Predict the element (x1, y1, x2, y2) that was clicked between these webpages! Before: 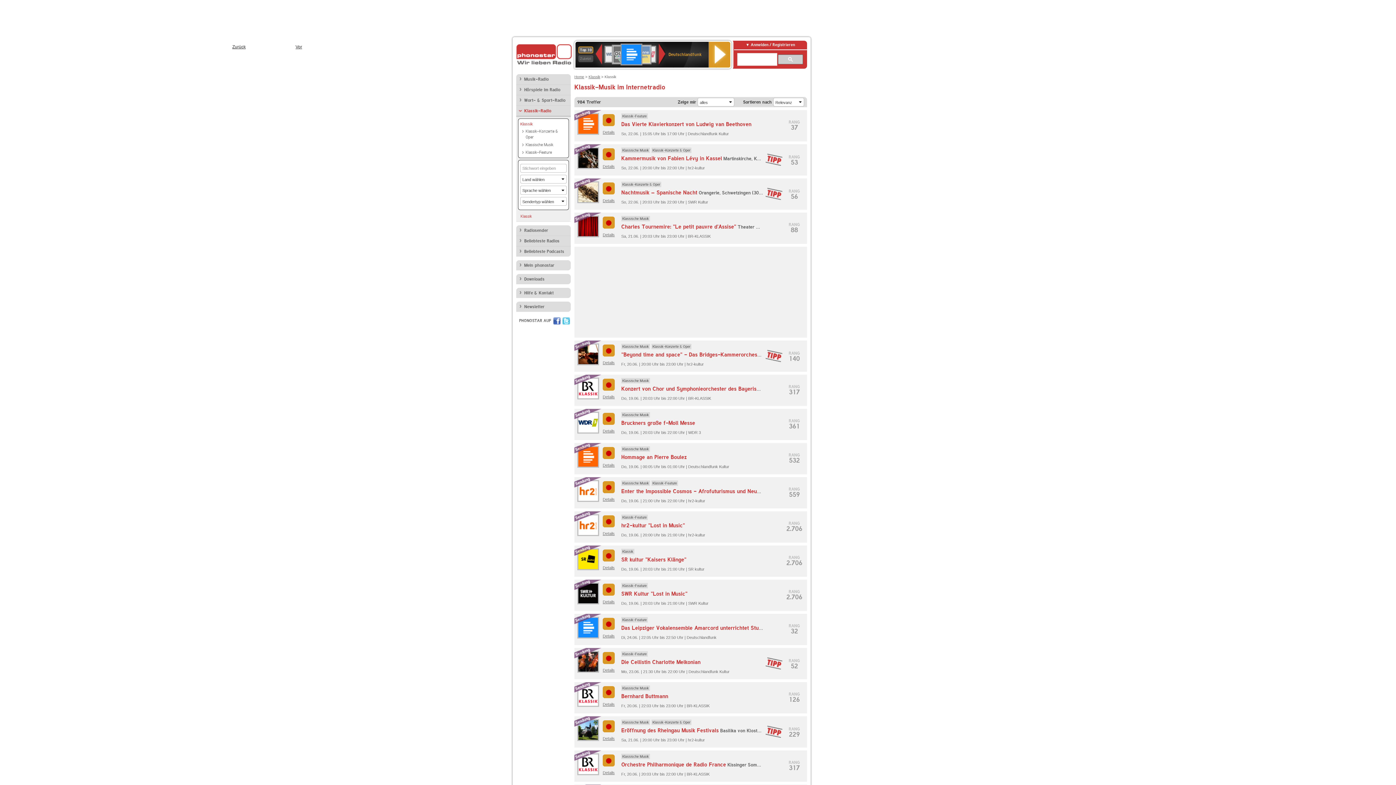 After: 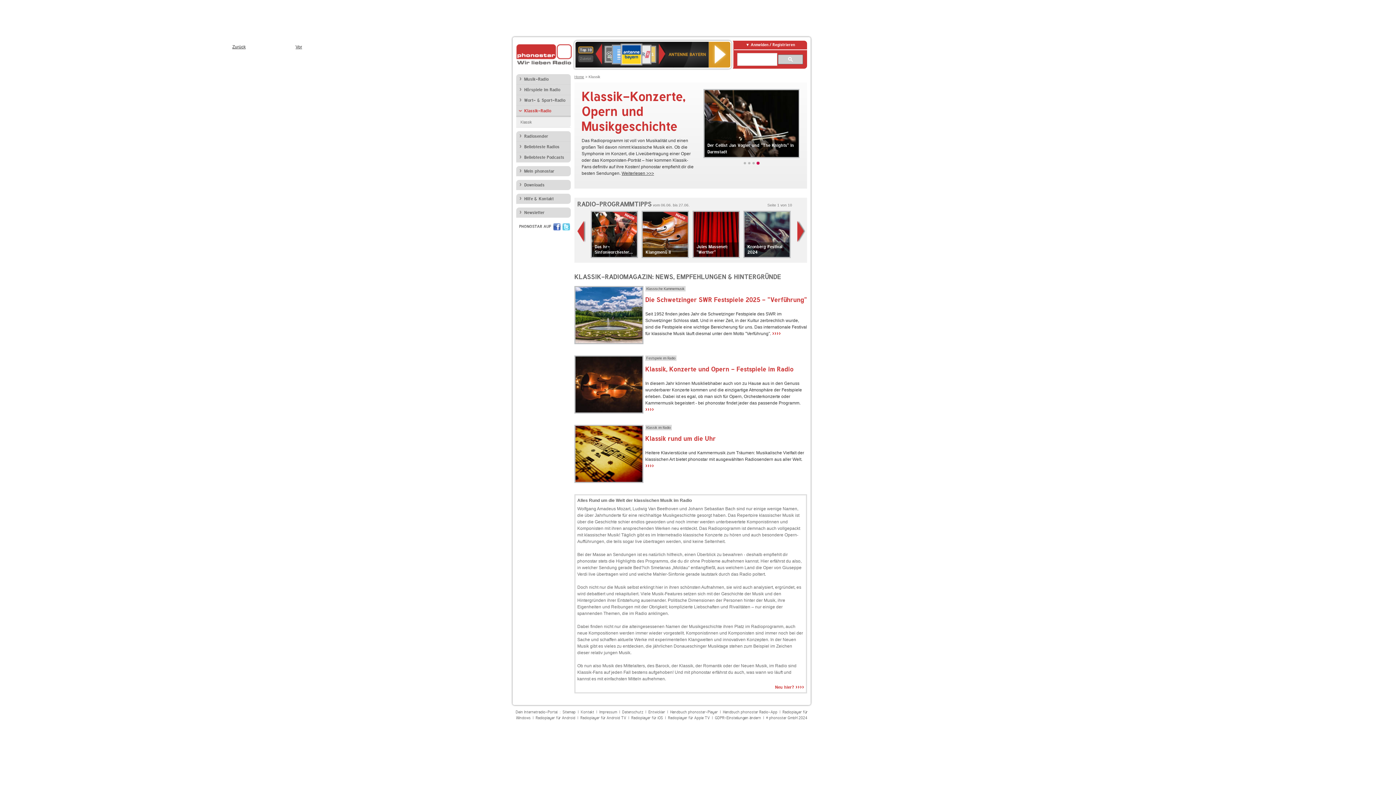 Action: bbox: (516, 105, 570, 116) label: Klassik-Radio